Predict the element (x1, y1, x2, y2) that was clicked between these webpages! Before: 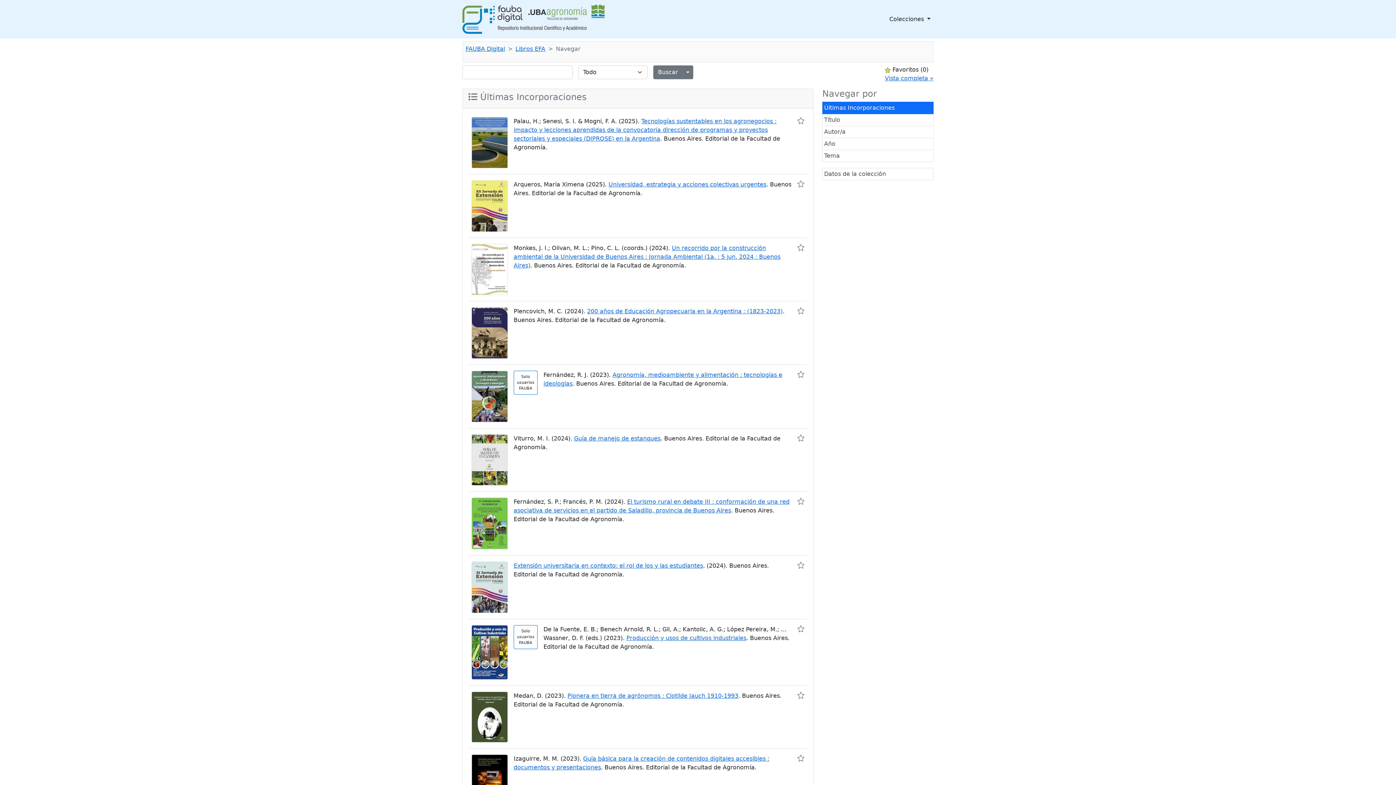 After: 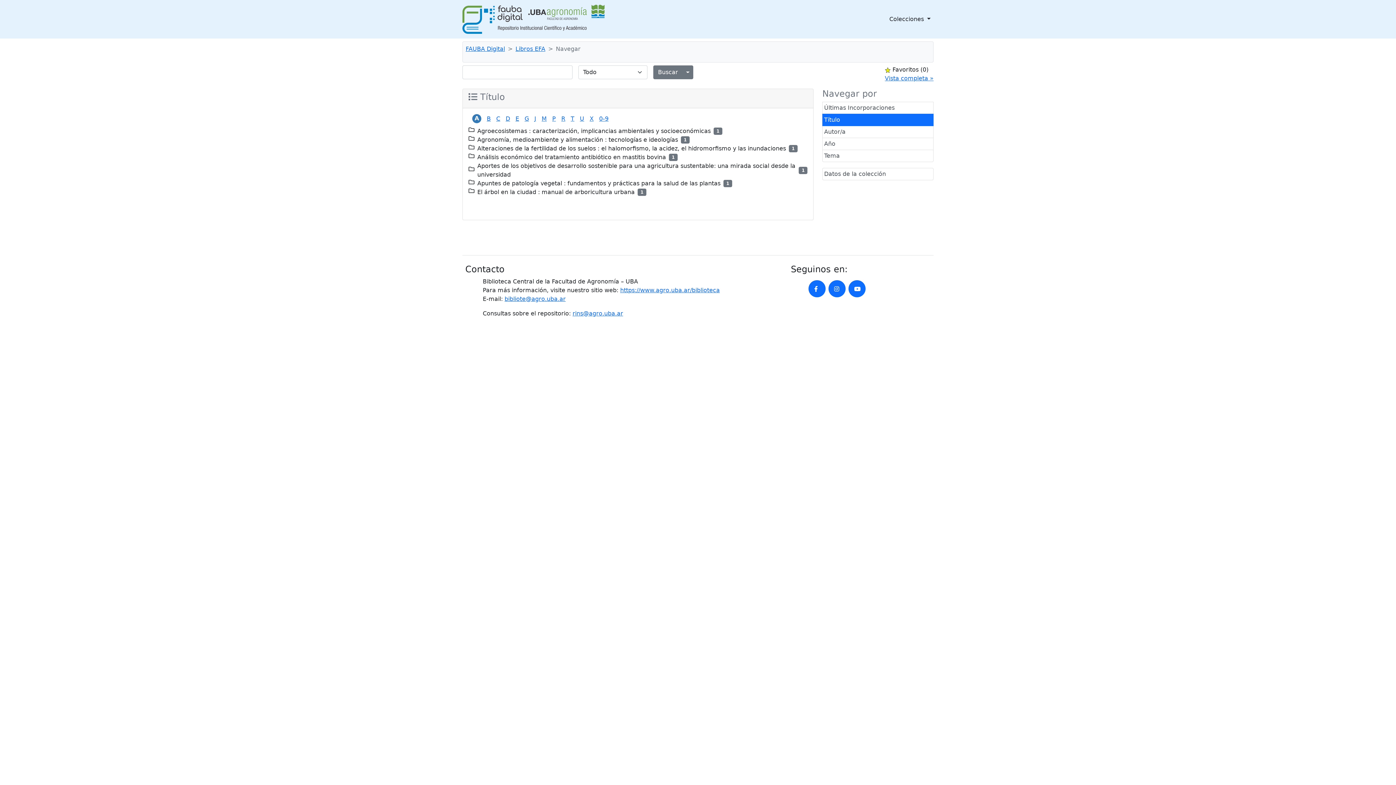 Action: bbox: (822, 114, 933, 126) label: Título